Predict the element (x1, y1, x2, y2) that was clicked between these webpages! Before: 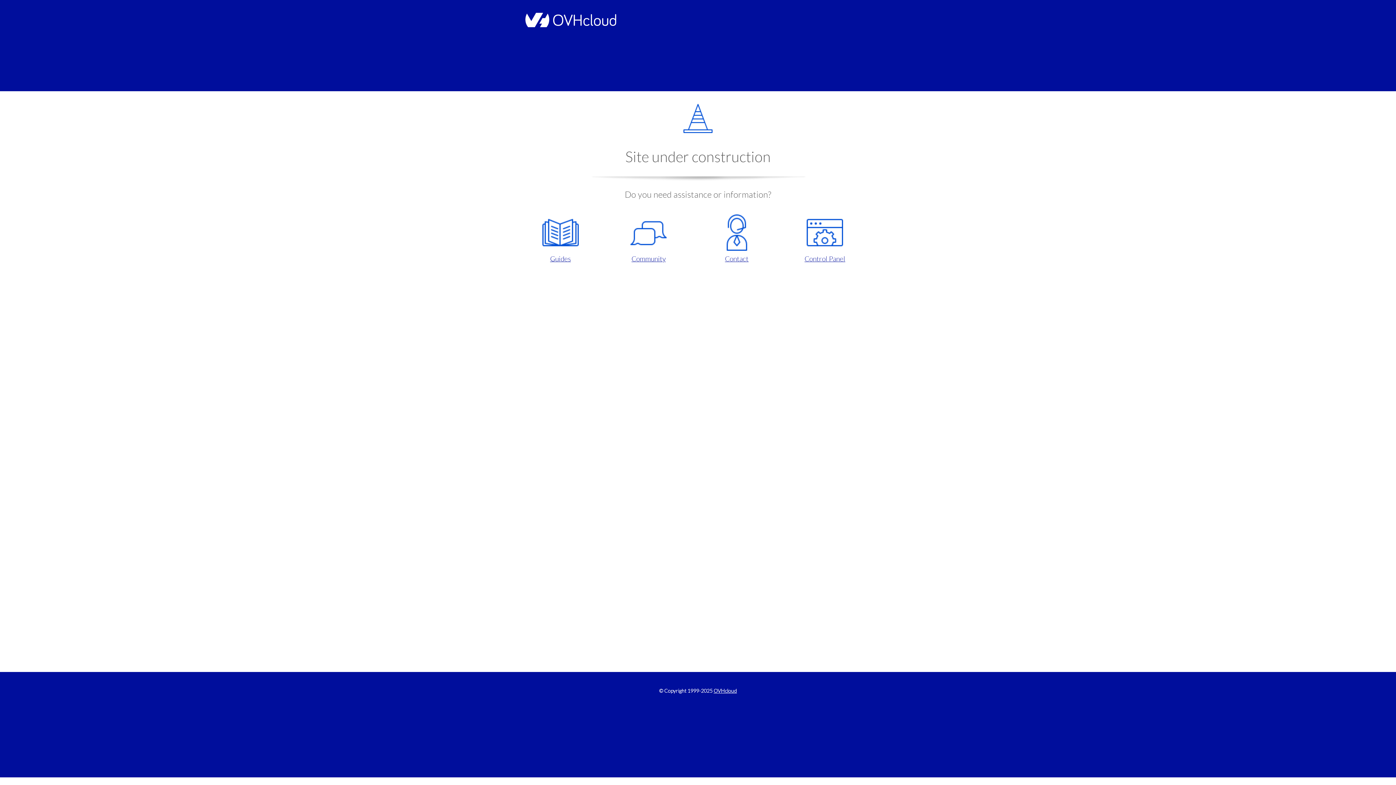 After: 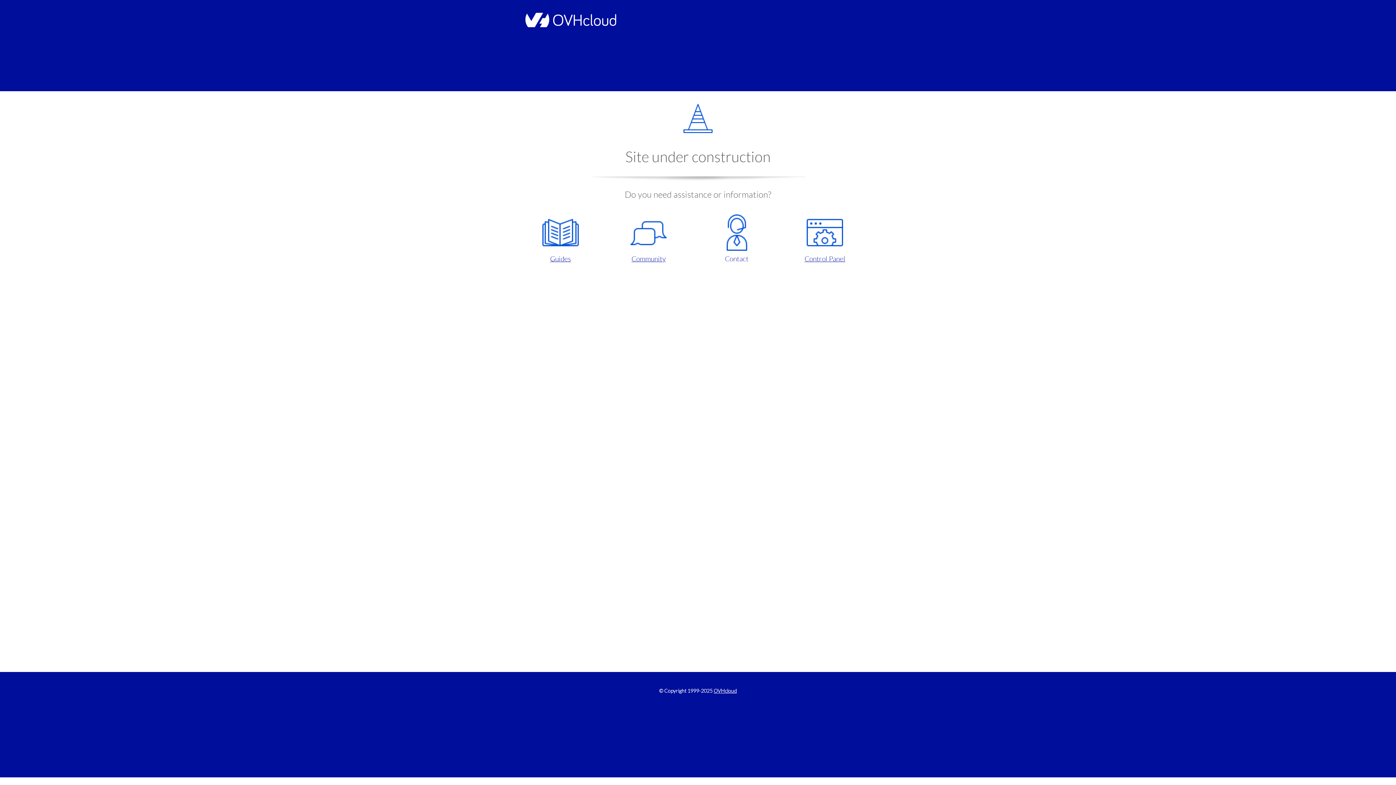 Action: label: Contact bbox: (698, 214, 775, 263)